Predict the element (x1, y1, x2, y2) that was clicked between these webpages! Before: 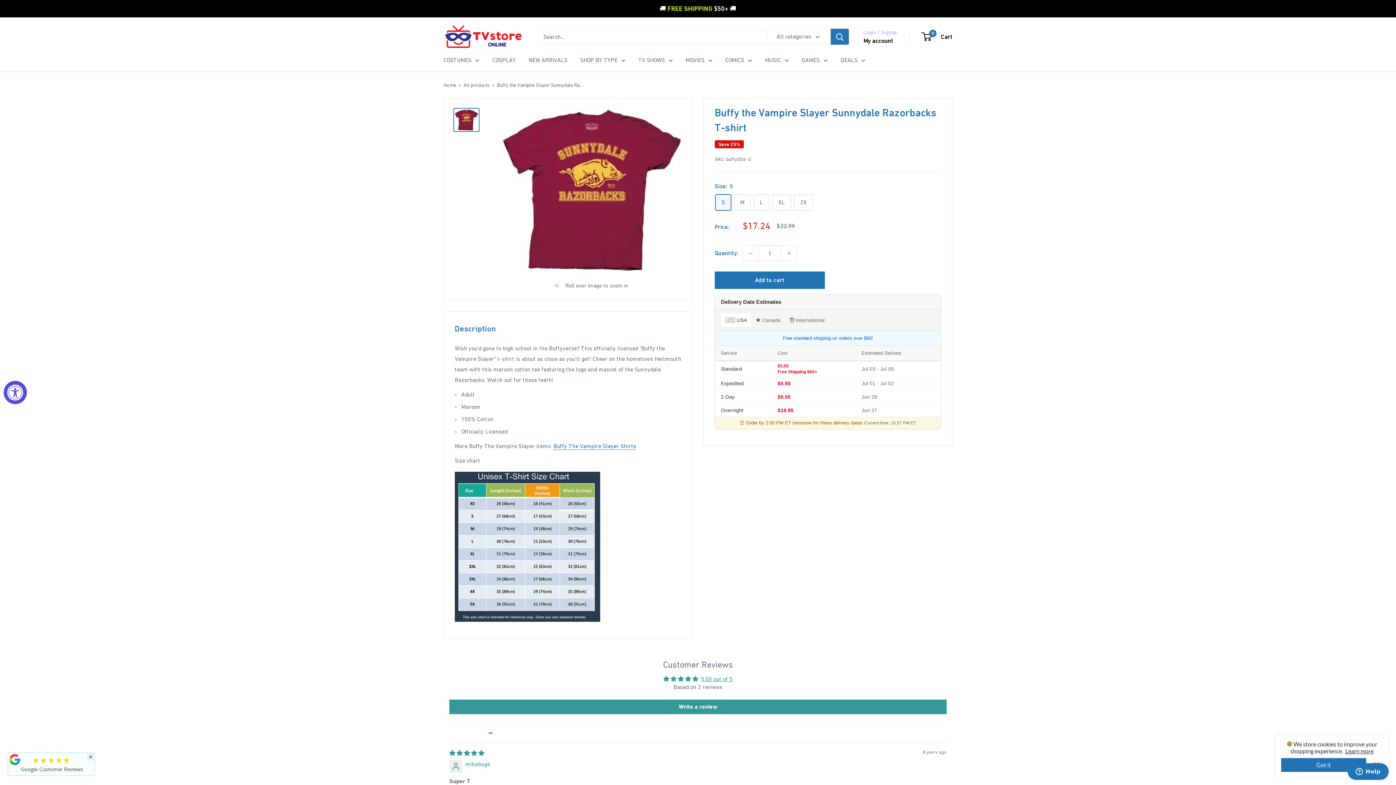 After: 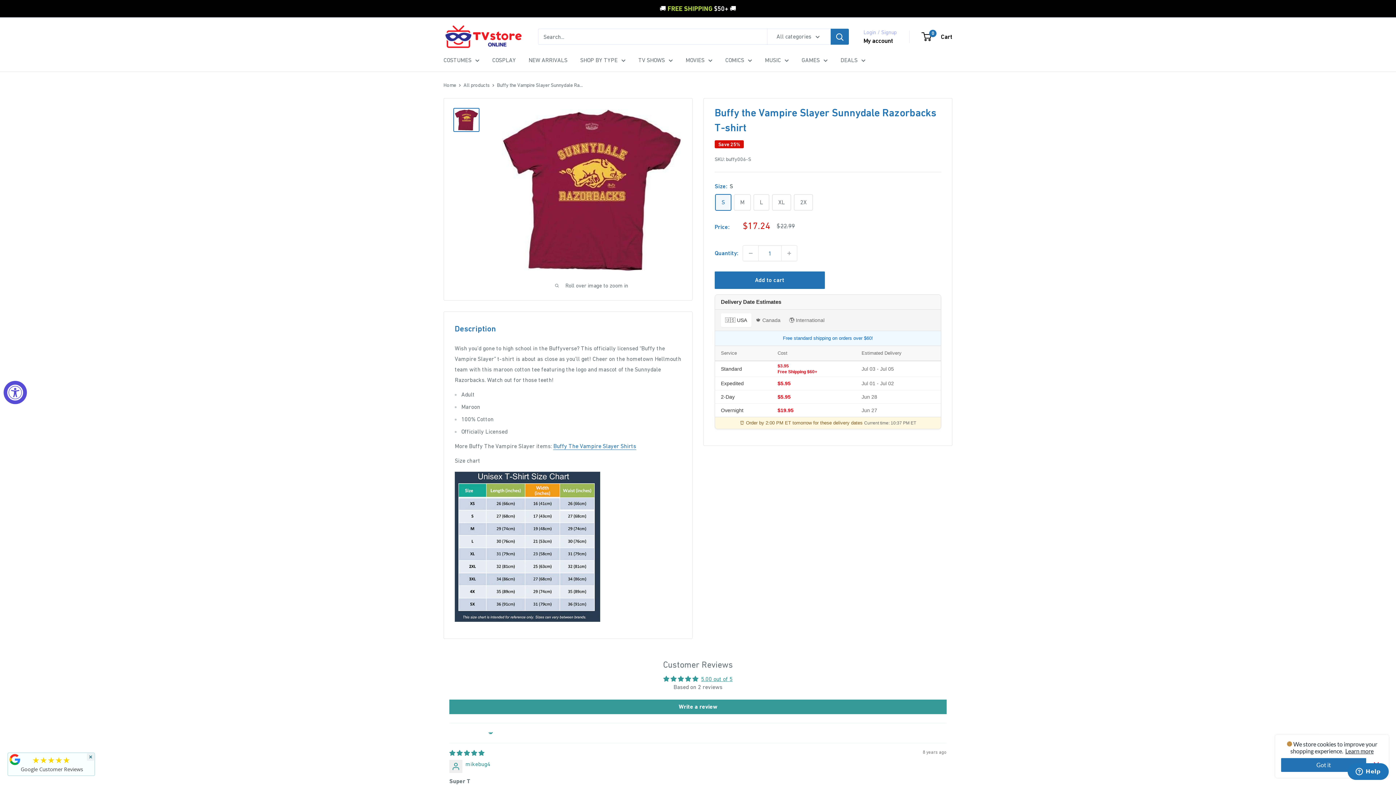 Action: bbox: (19, 765, 83, 773) label:  Google Customer Reviews